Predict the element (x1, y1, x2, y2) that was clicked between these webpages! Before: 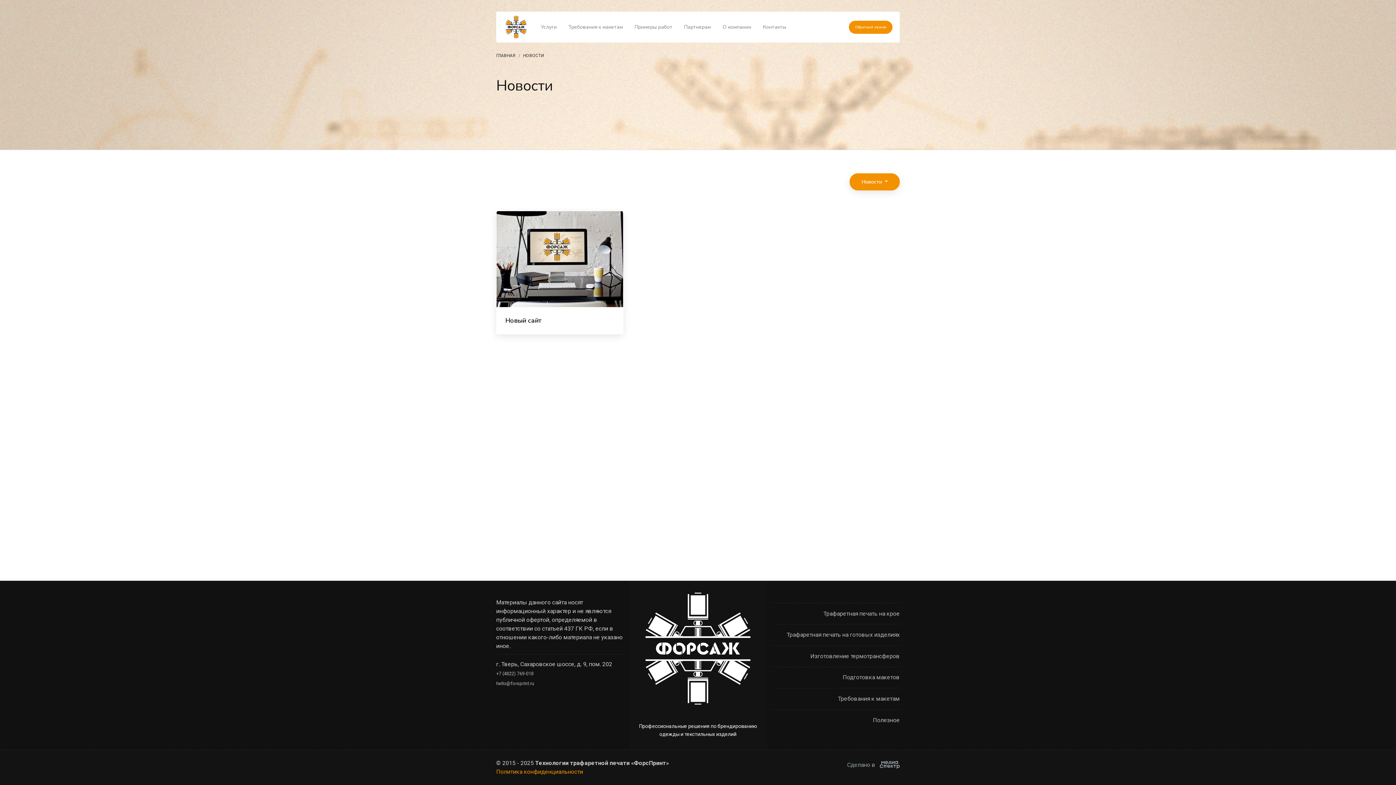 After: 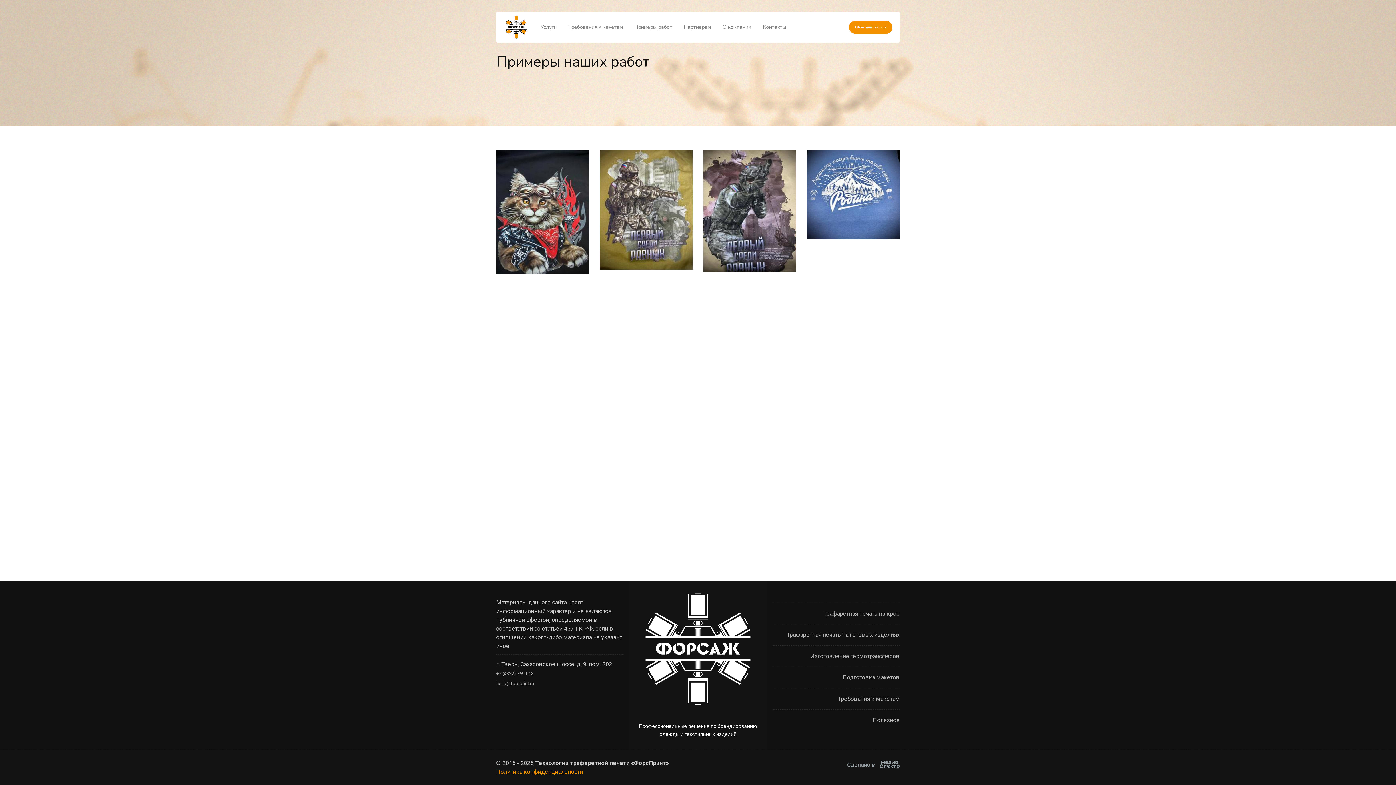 Action: bbox: (628, 17, 678, 36) label: Примеры работ